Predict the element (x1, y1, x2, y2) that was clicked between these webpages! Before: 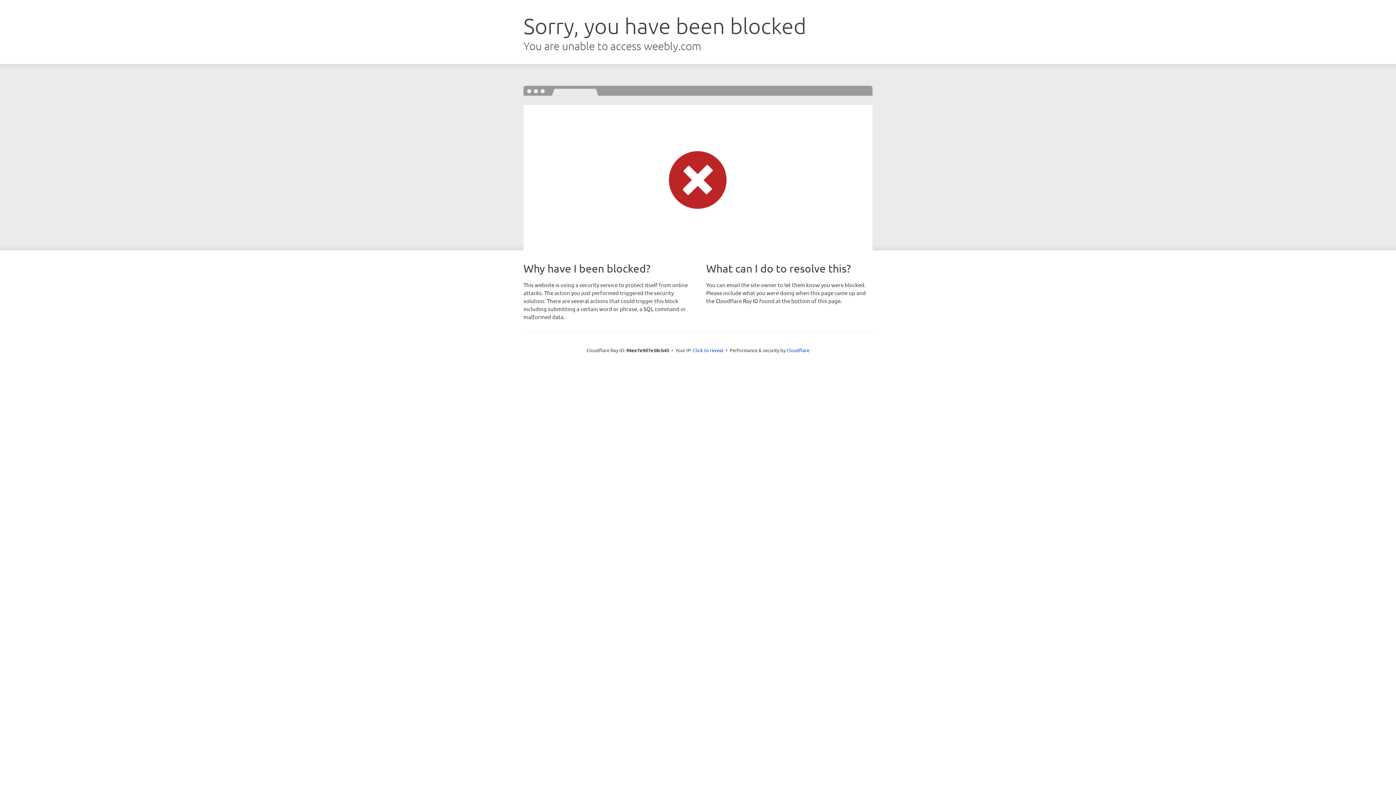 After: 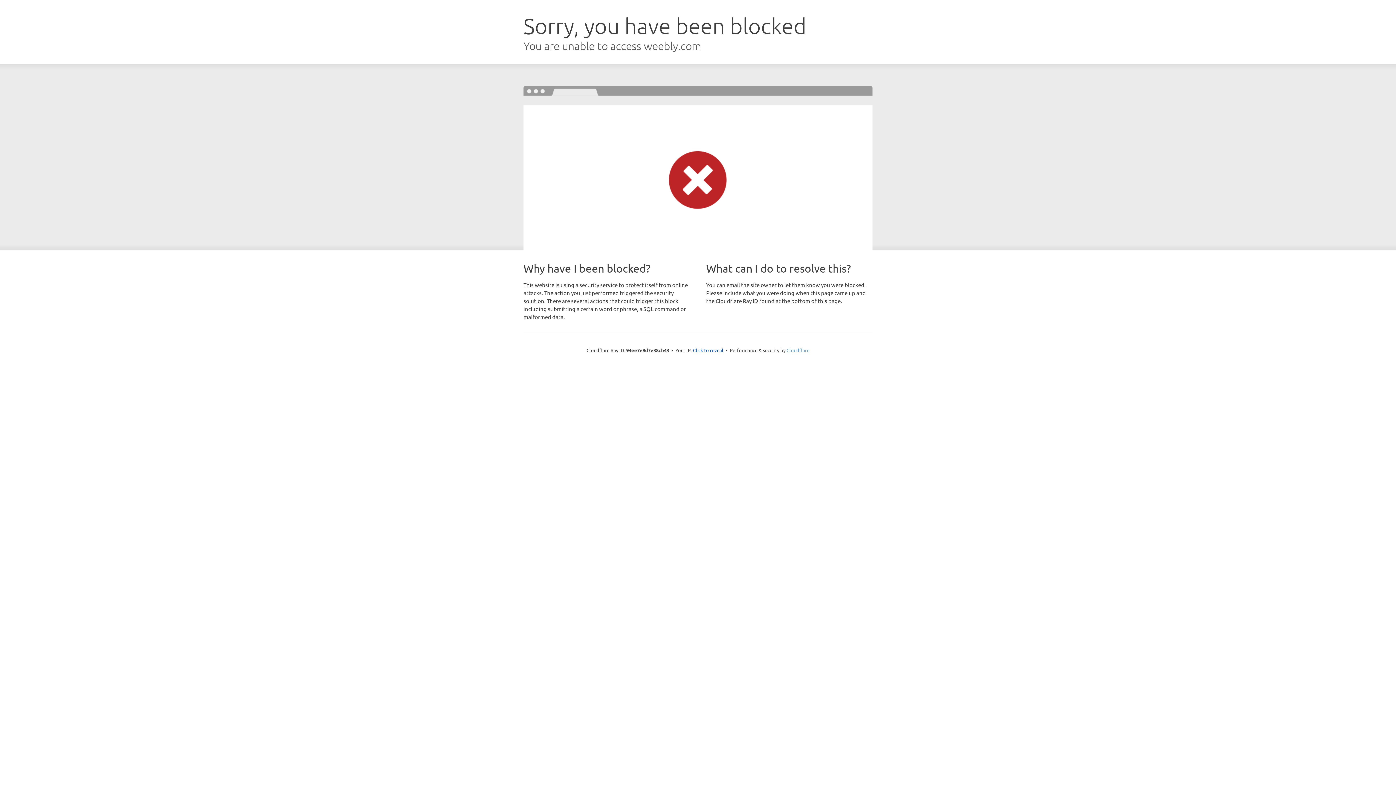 Action: bbox: (786, 347, 809, 353) label: Cloudflare